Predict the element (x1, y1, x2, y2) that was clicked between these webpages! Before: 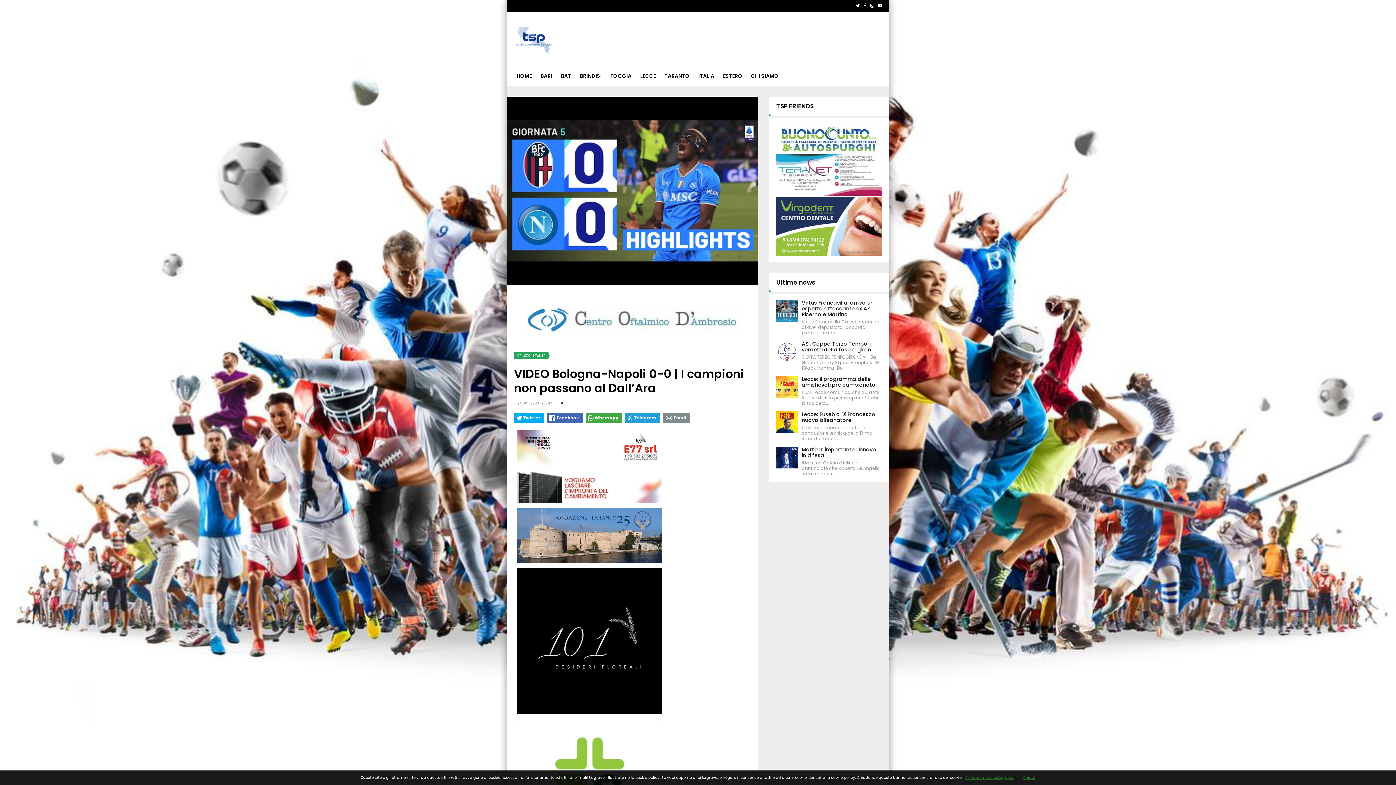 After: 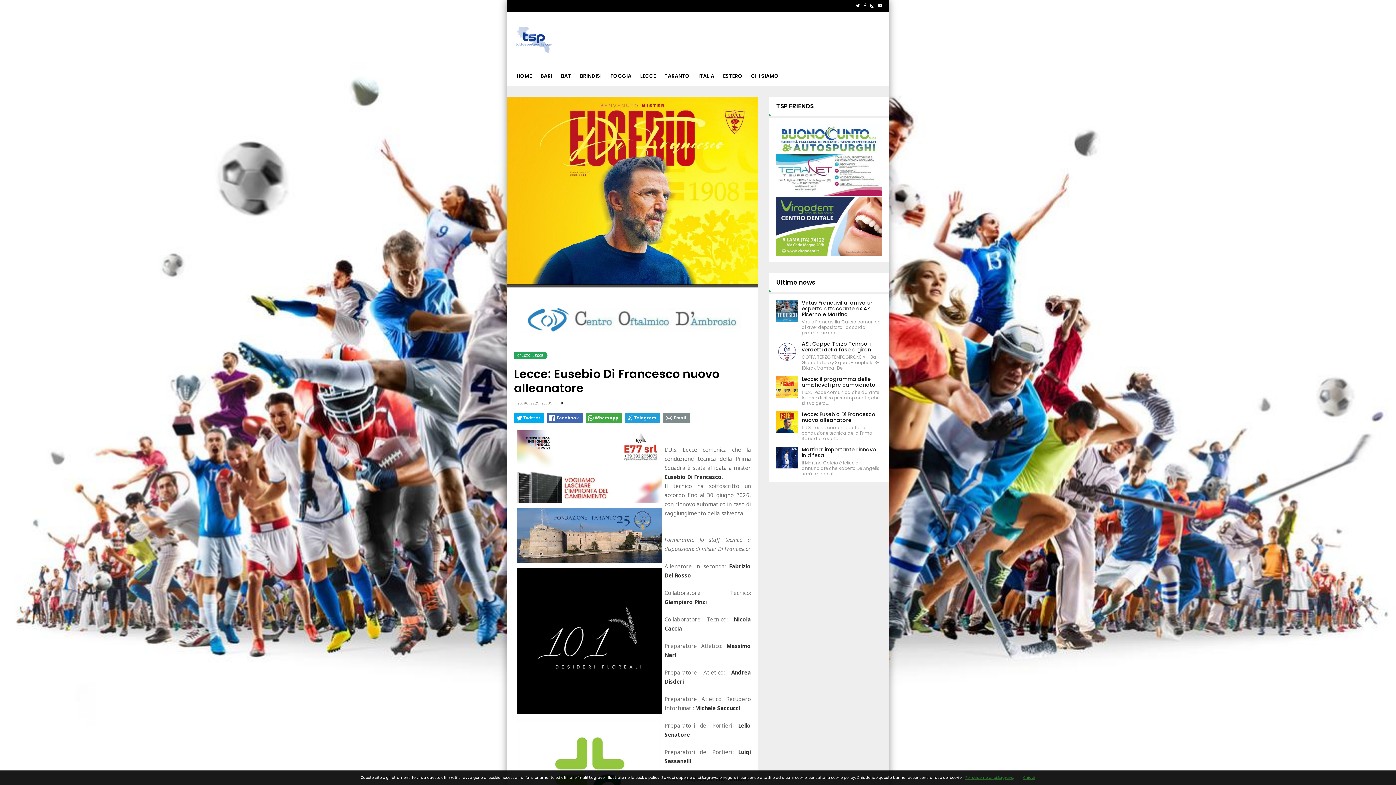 Action: bbox: (801, 410, 875, 423) label: Lecce: Eusebio Di Francesco nuovo alleanatore